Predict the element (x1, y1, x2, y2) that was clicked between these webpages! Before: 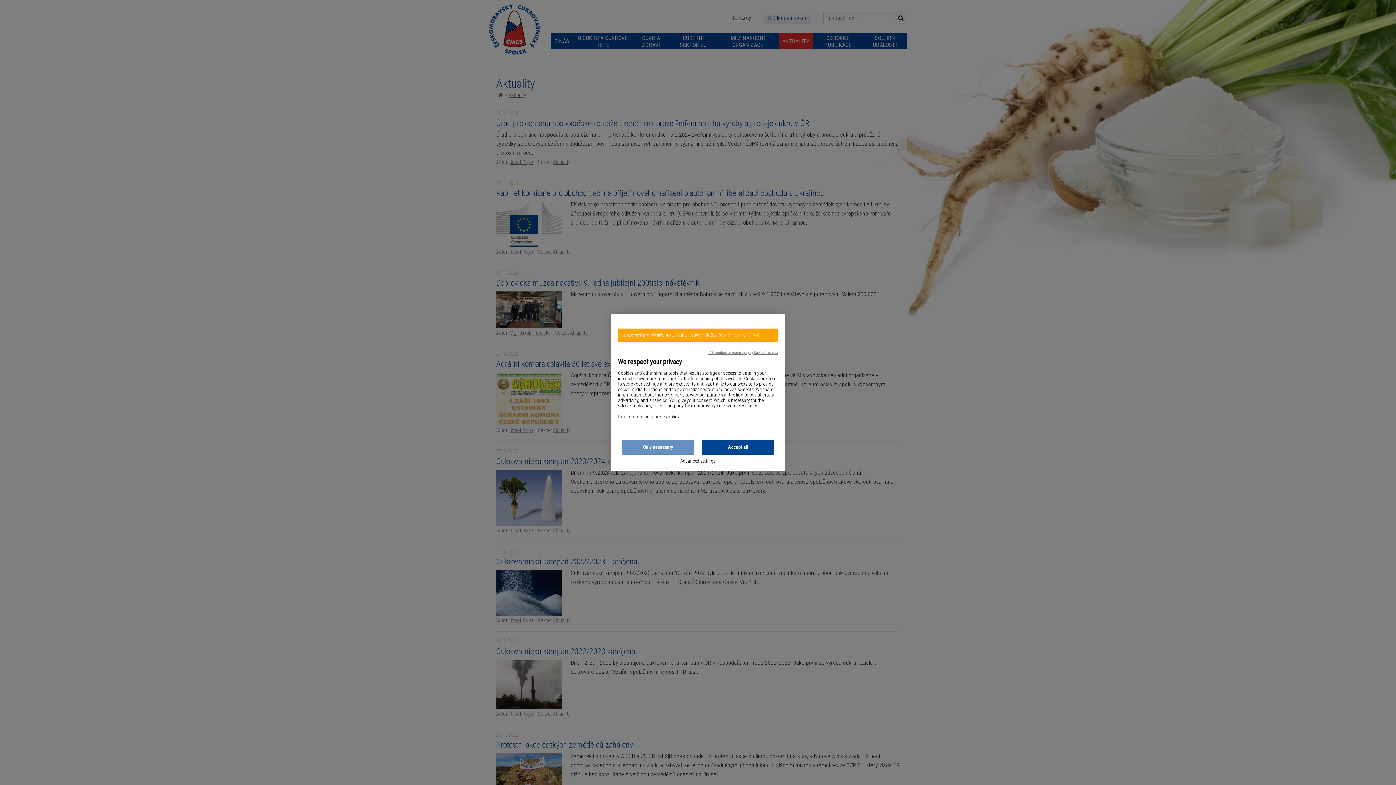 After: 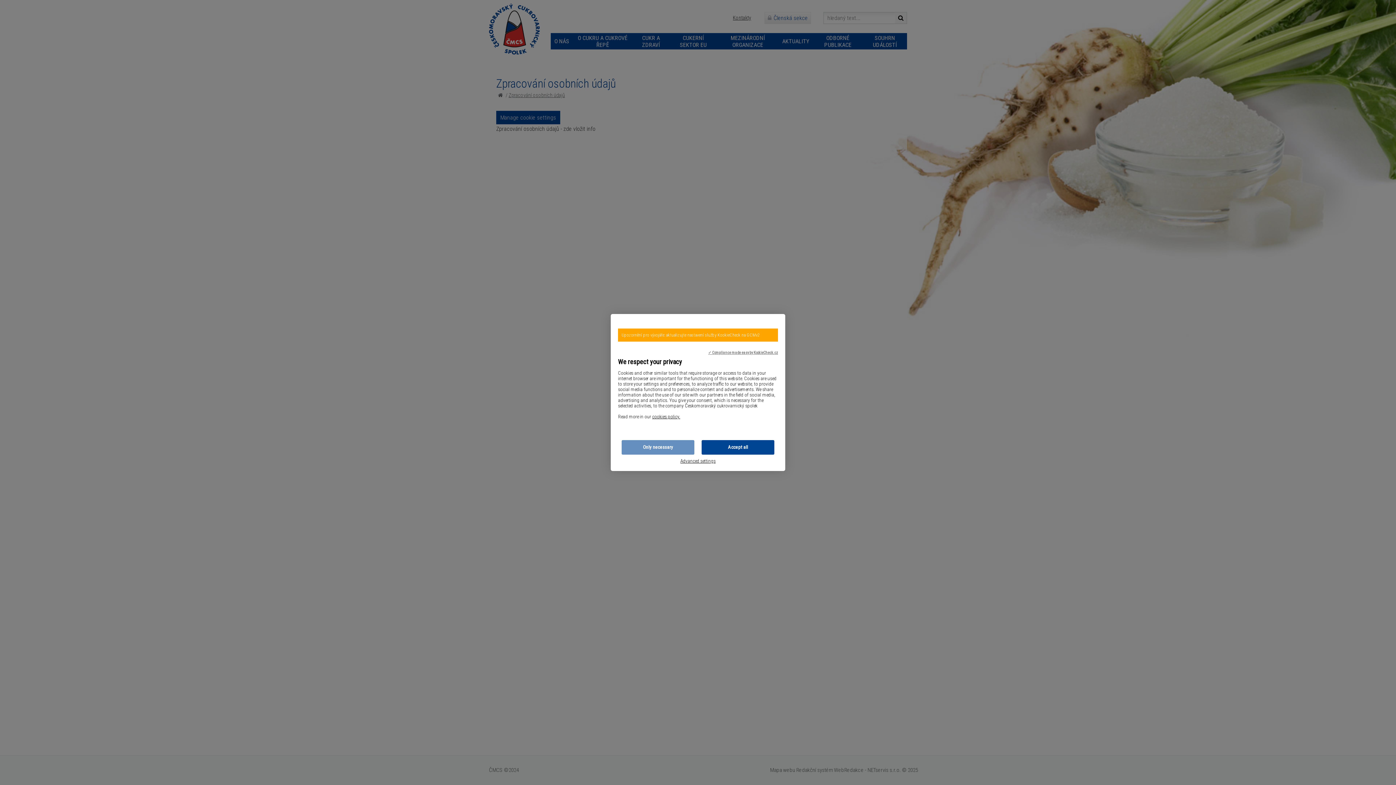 Action: bbox: (652, 414, 680, 419) label: cookies policy.